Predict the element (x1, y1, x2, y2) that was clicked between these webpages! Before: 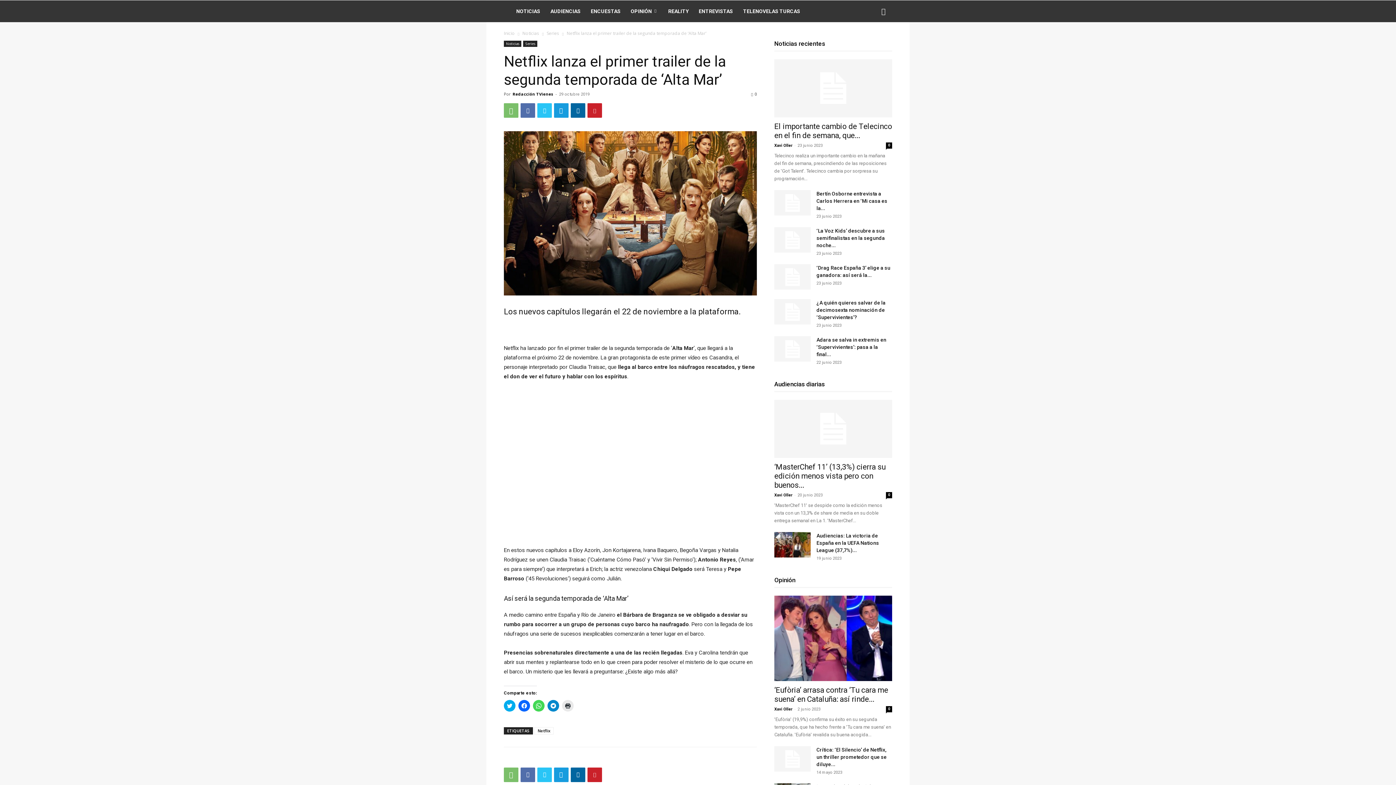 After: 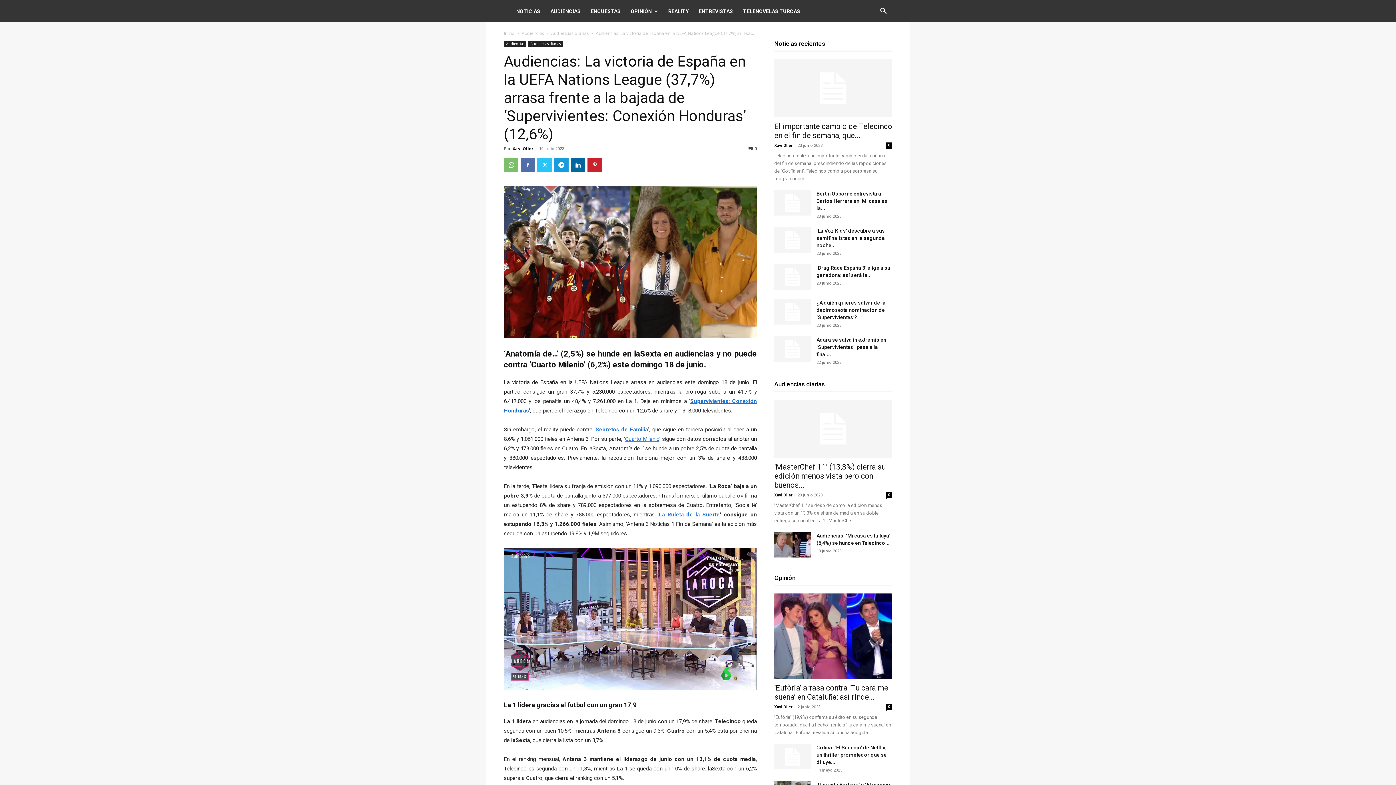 Action: bbox: (774, 532, 810, 557)